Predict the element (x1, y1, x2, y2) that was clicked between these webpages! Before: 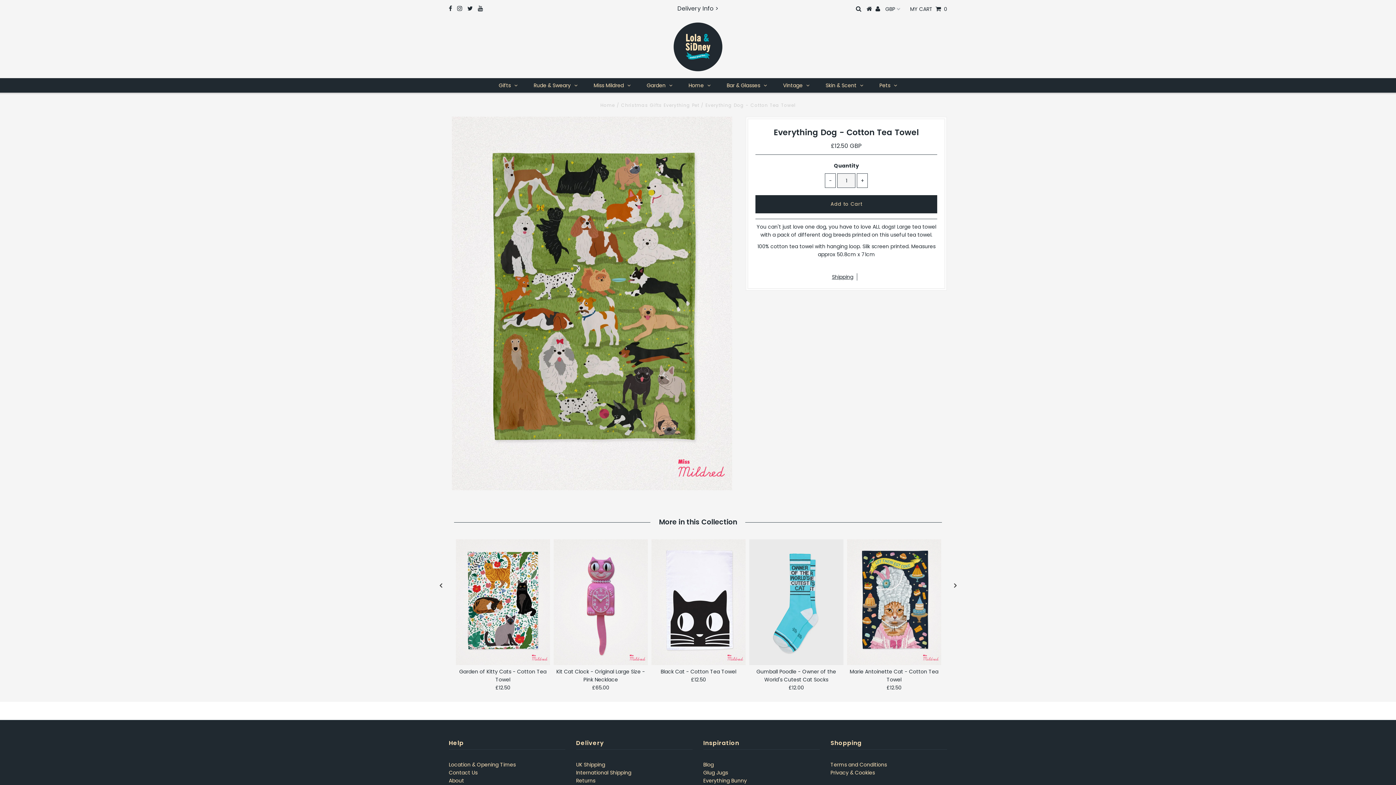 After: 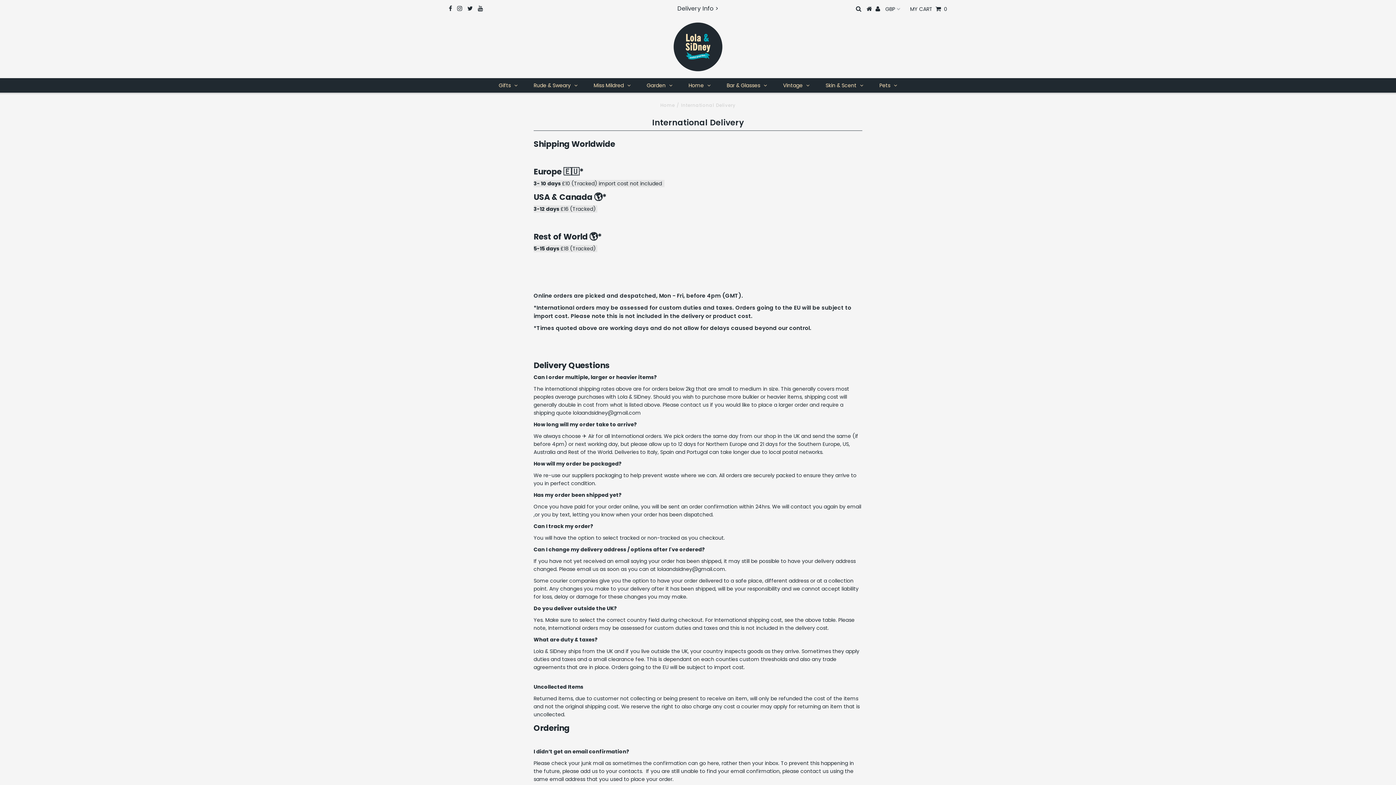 Action: bbox: (576, 769, 631, 776) label: International Shipping